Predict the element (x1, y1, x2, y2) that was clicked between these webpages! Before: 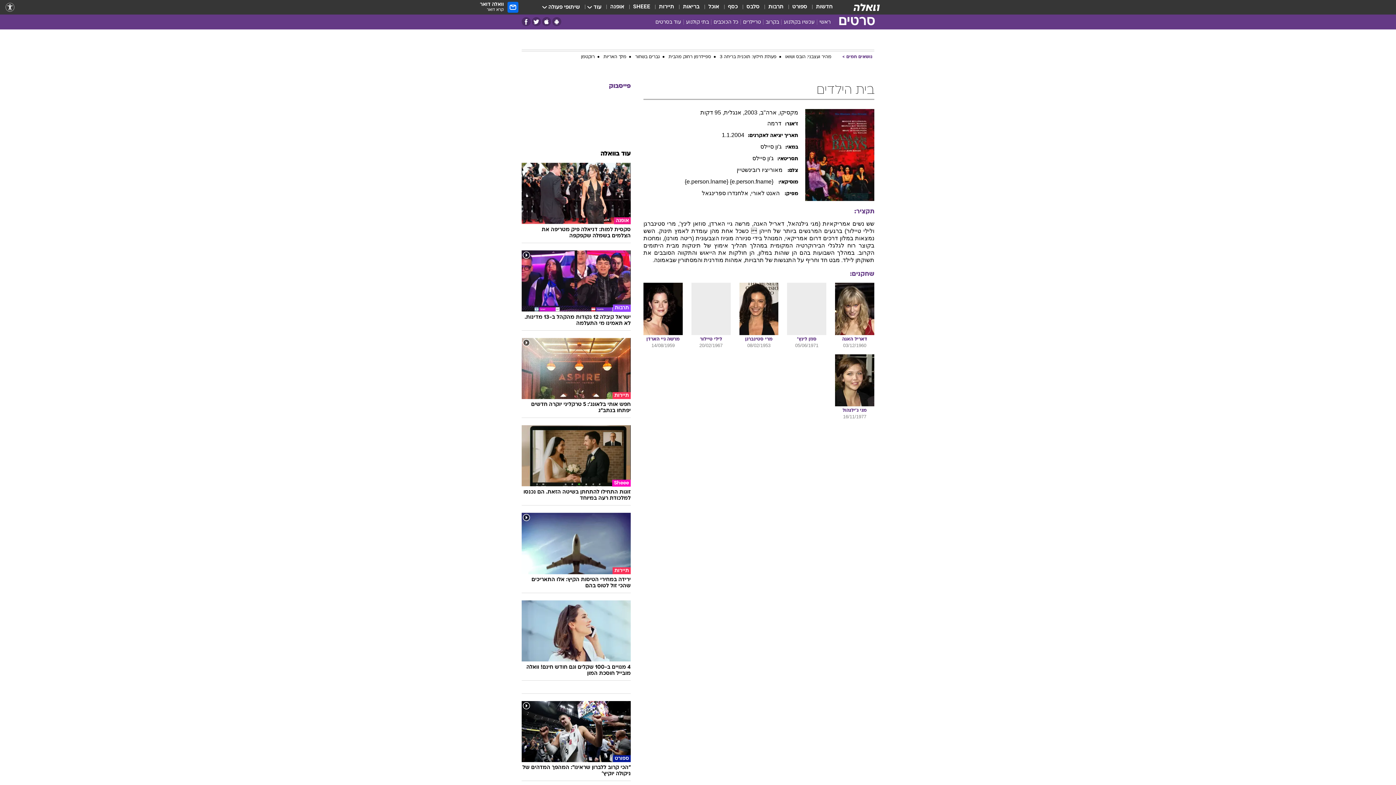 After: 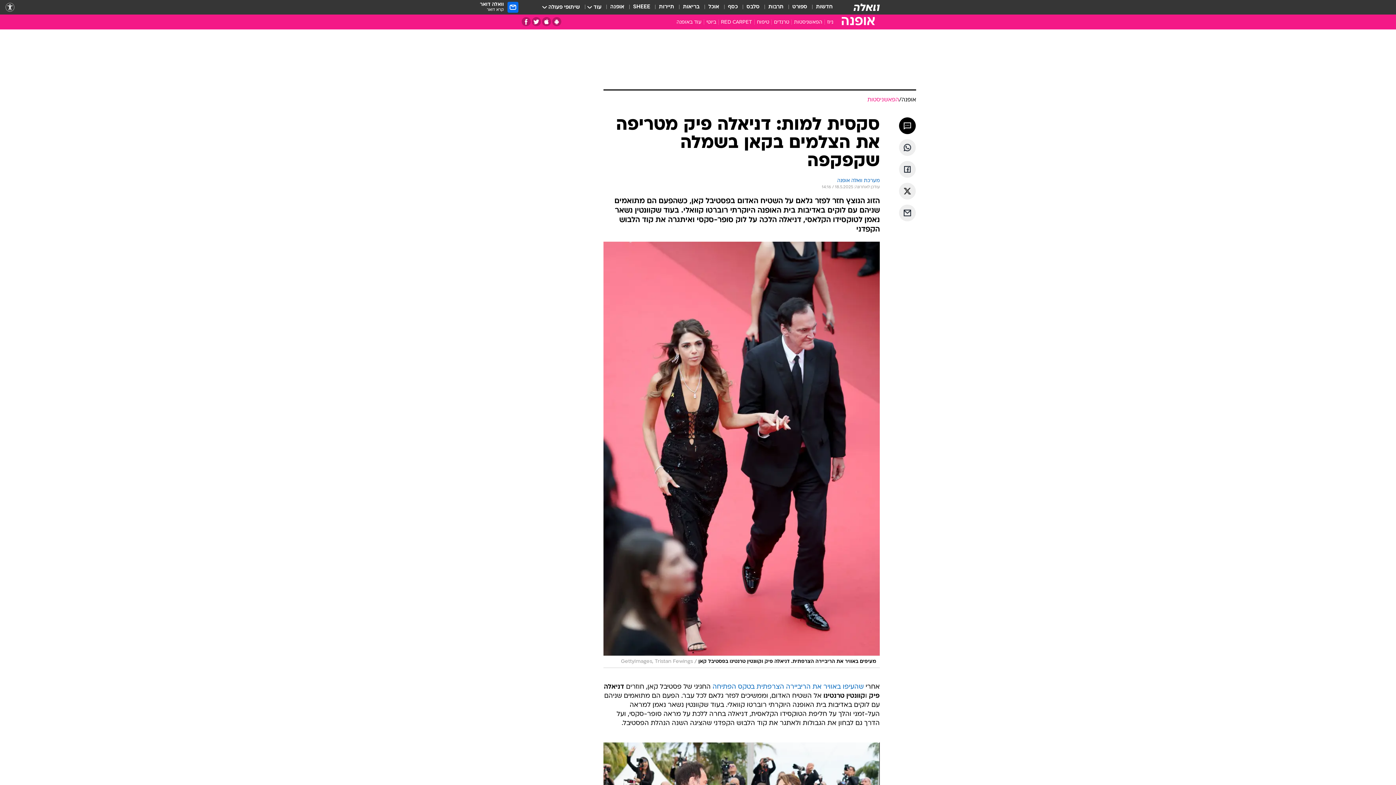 Action: label: אופנה
סקסית למות: דניאלה פיק מטריפה את הצלמים בשמלה שקפקפה bbox: (521, 162, 630, 239)